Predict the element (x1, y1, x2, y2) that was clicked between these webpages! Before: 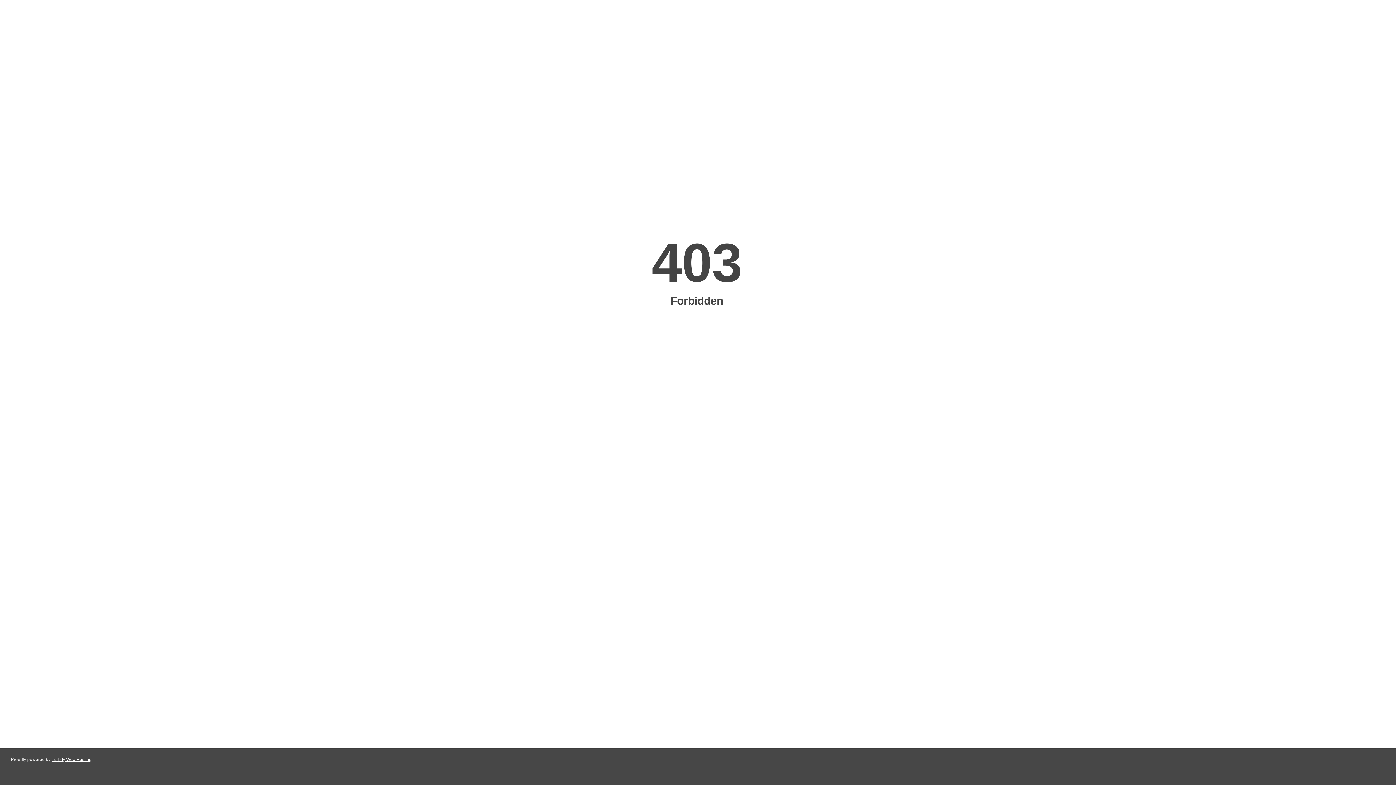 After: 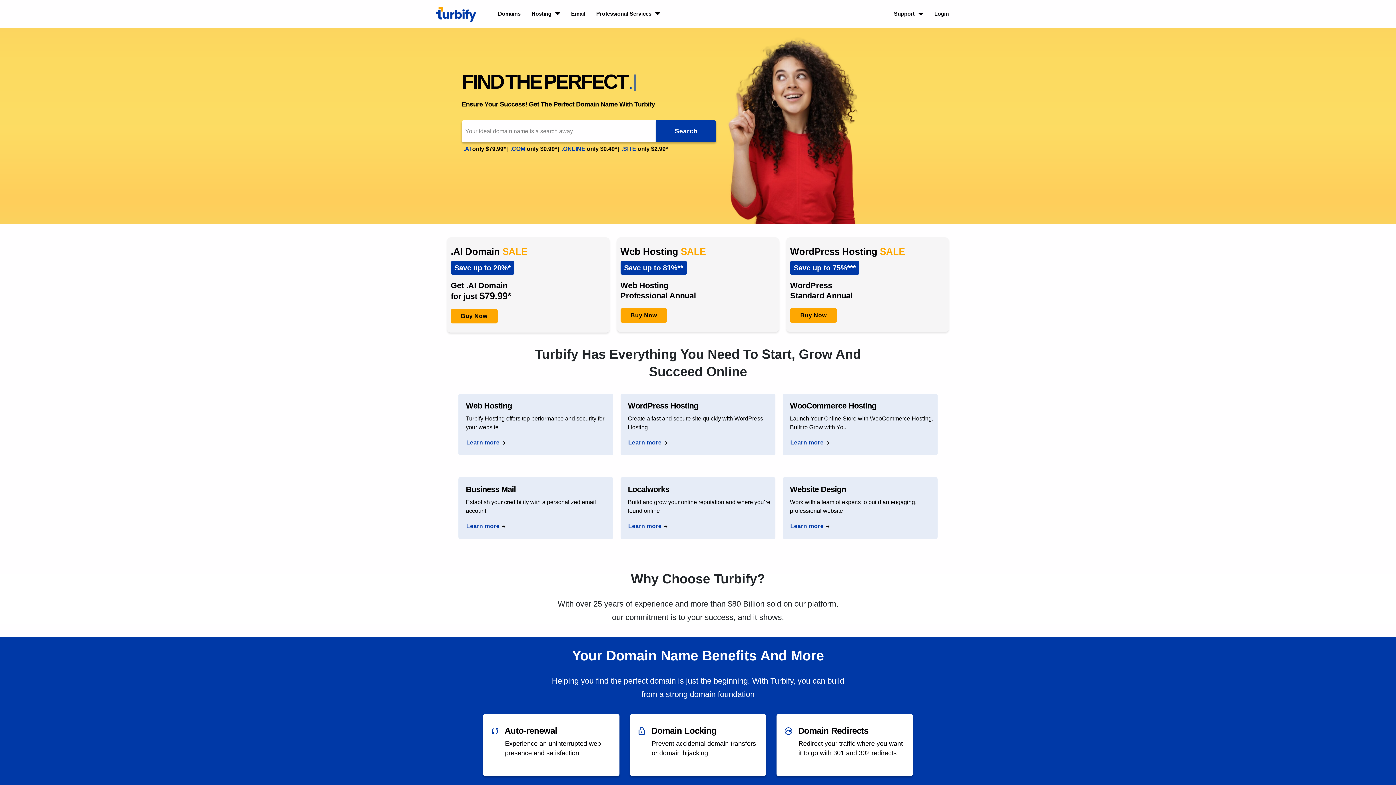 Action: bbox: (51, 757, 91, 762) label: Turbify Web Hosting